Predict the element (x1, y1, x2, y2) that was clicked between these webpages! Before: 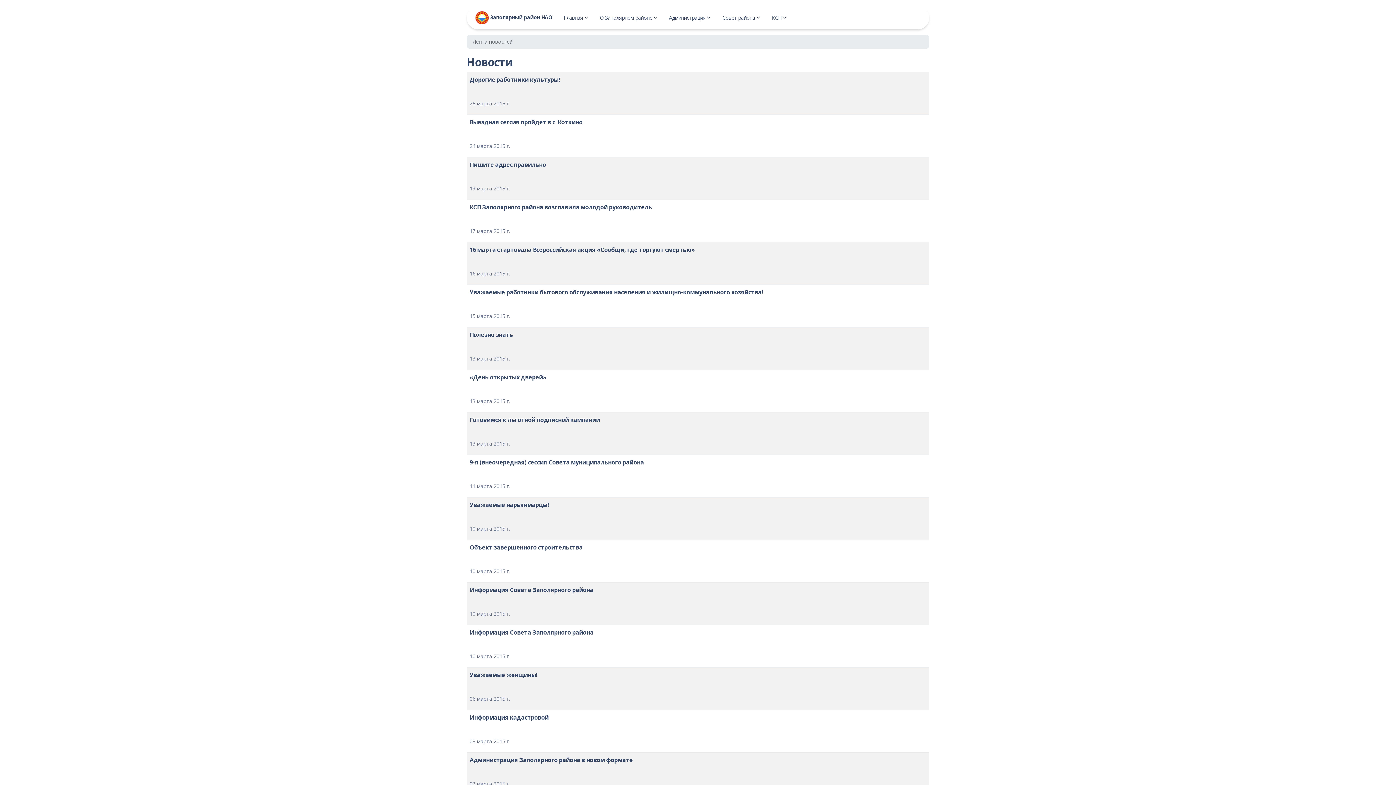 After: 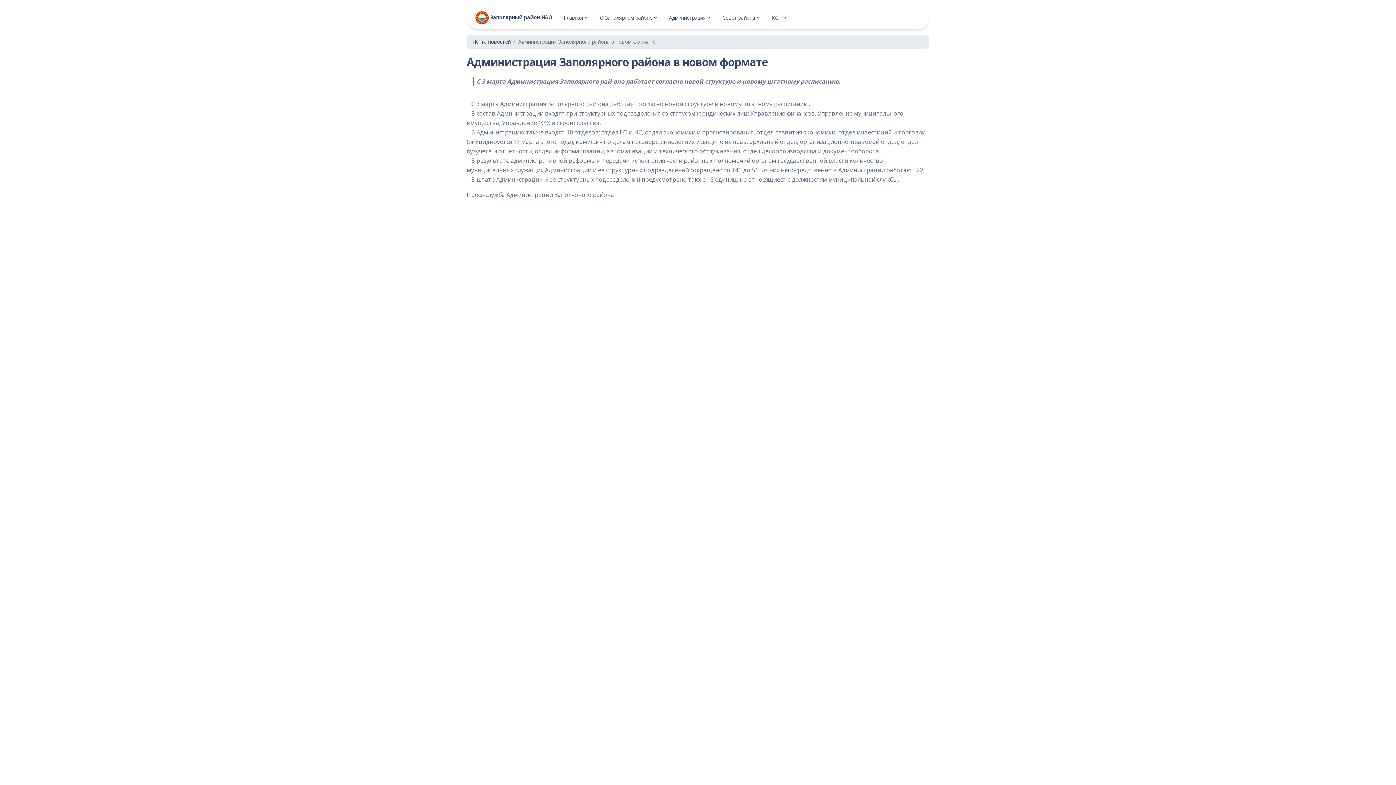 Action: bbox: (469, 756, 633, 764) label: Администрация Заполярного района в новом формате